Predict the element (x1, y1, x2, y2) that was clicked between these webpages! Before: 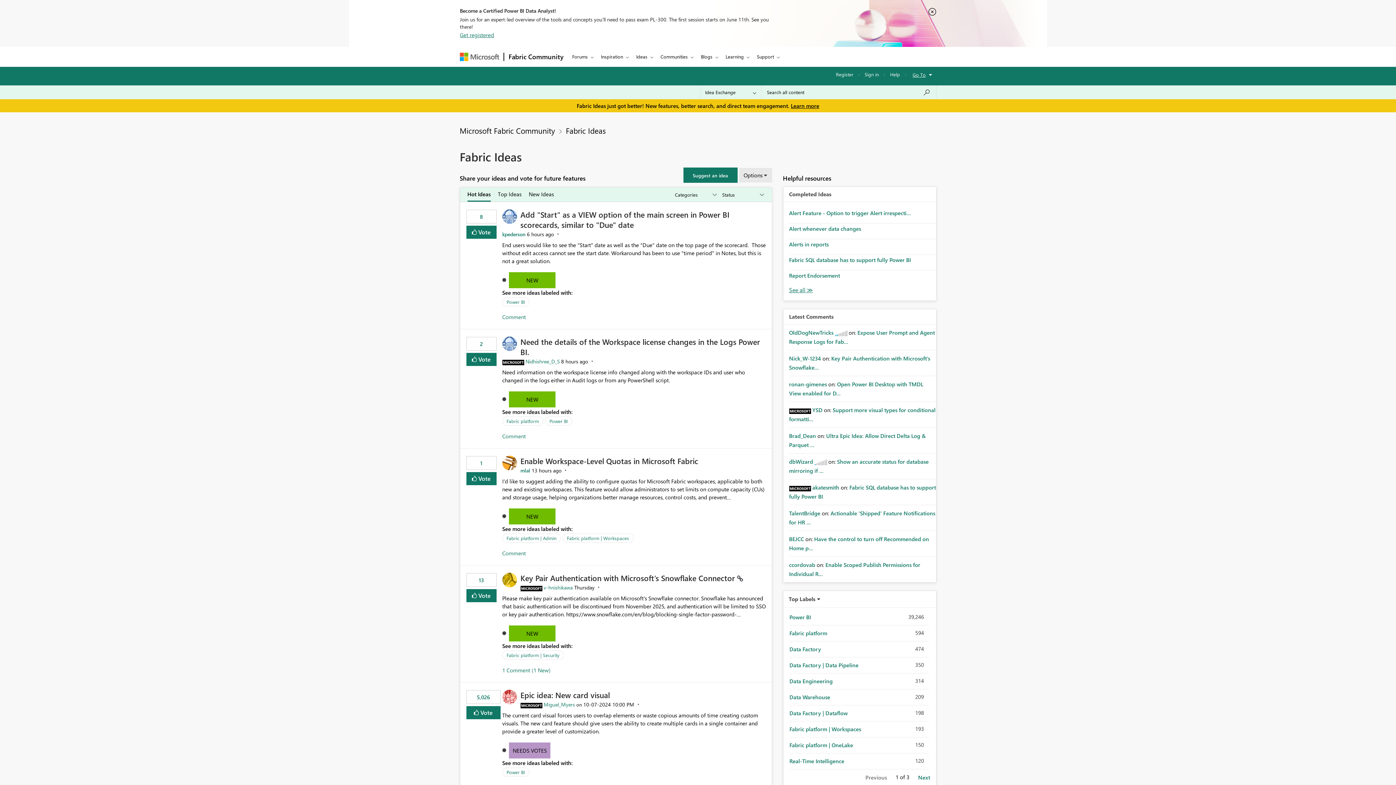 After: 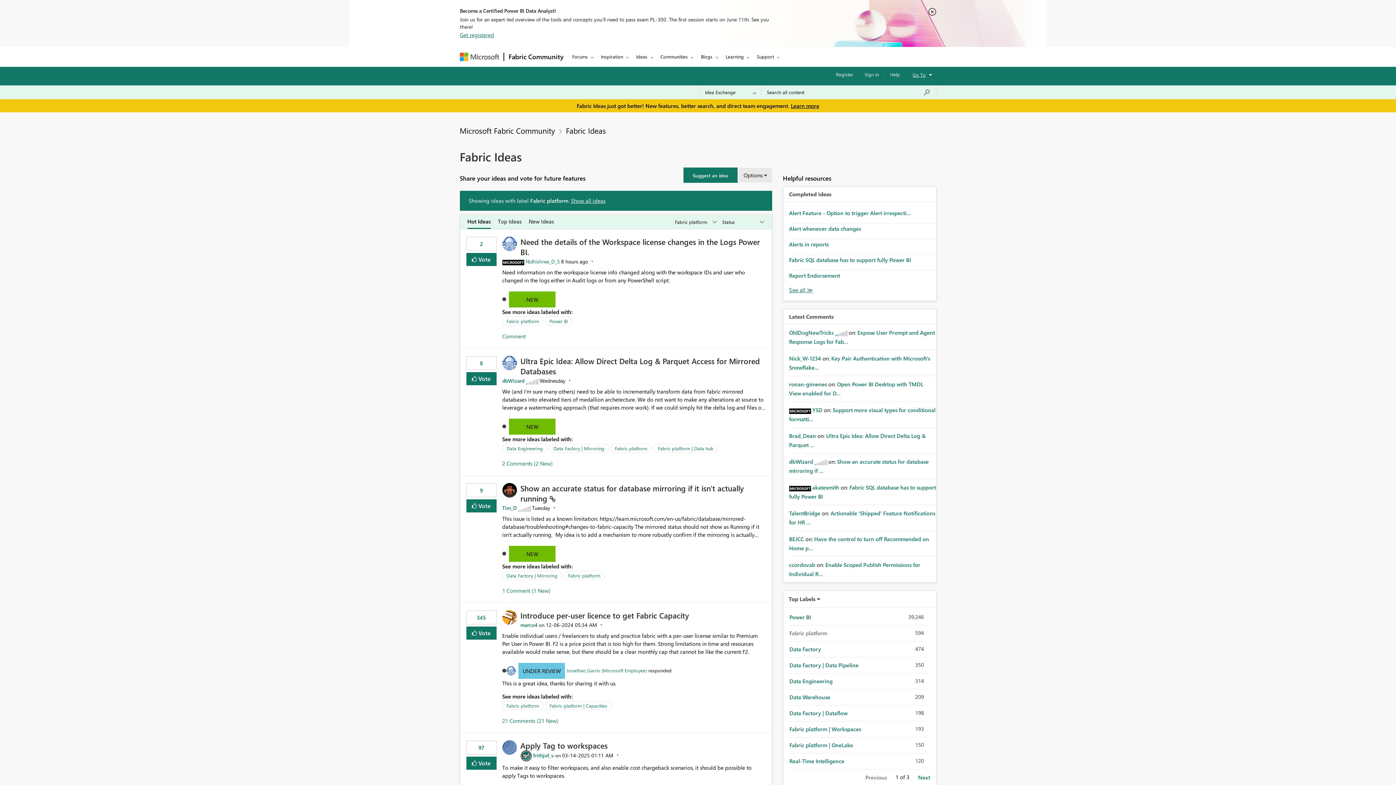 Action: label: Fabric platform bbox: (506, 417, 539, 425)